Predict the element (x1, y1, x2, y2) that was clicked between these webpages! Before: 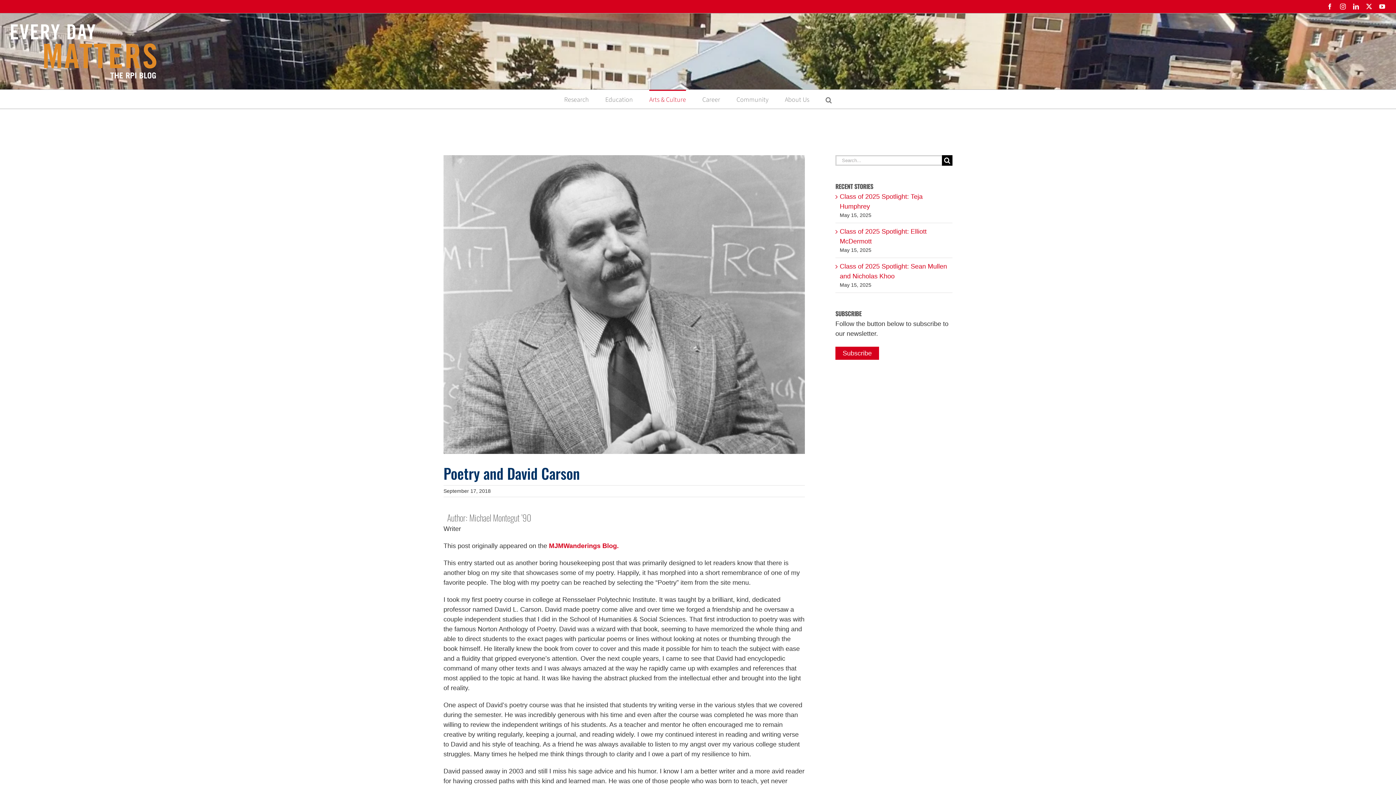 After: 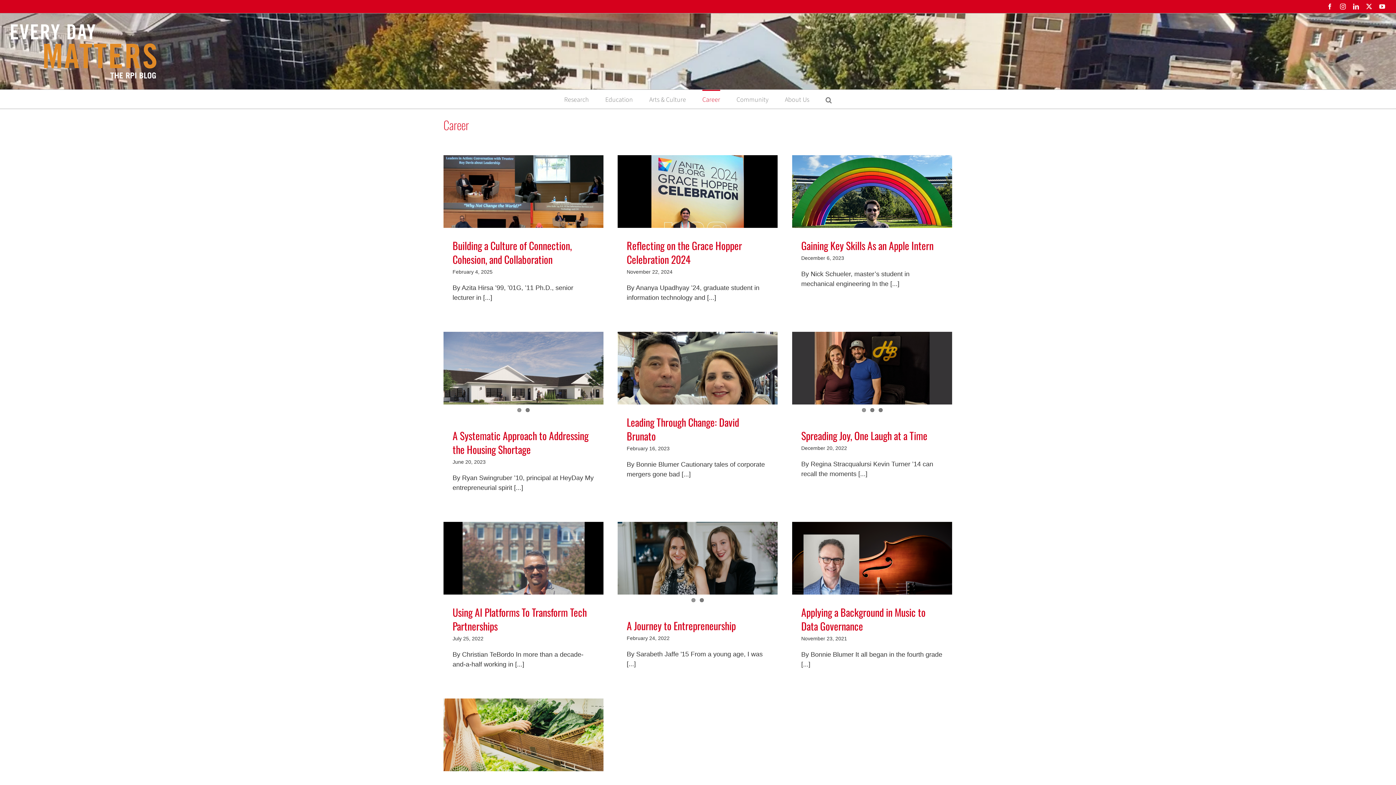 Action: label: Career bbox: (702, 89, 720, 108)